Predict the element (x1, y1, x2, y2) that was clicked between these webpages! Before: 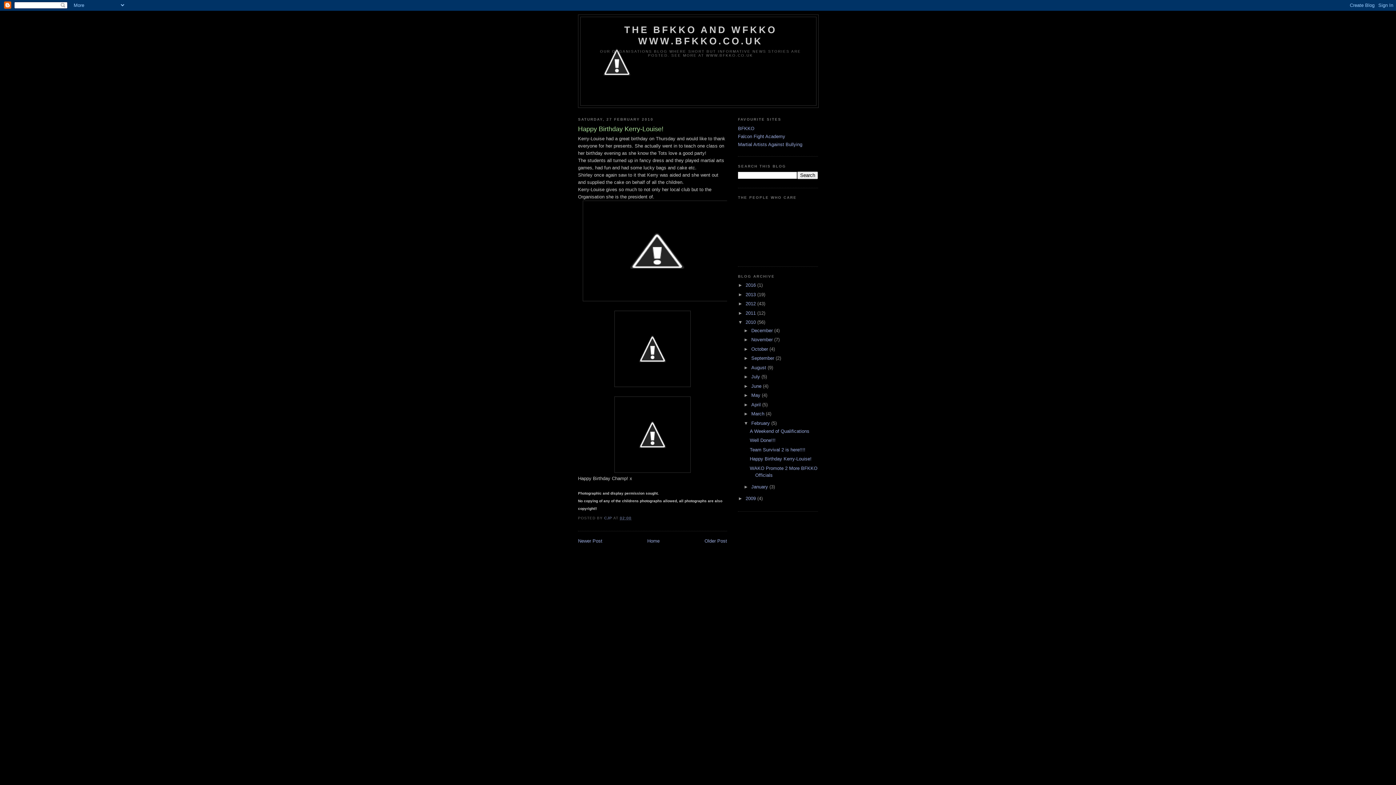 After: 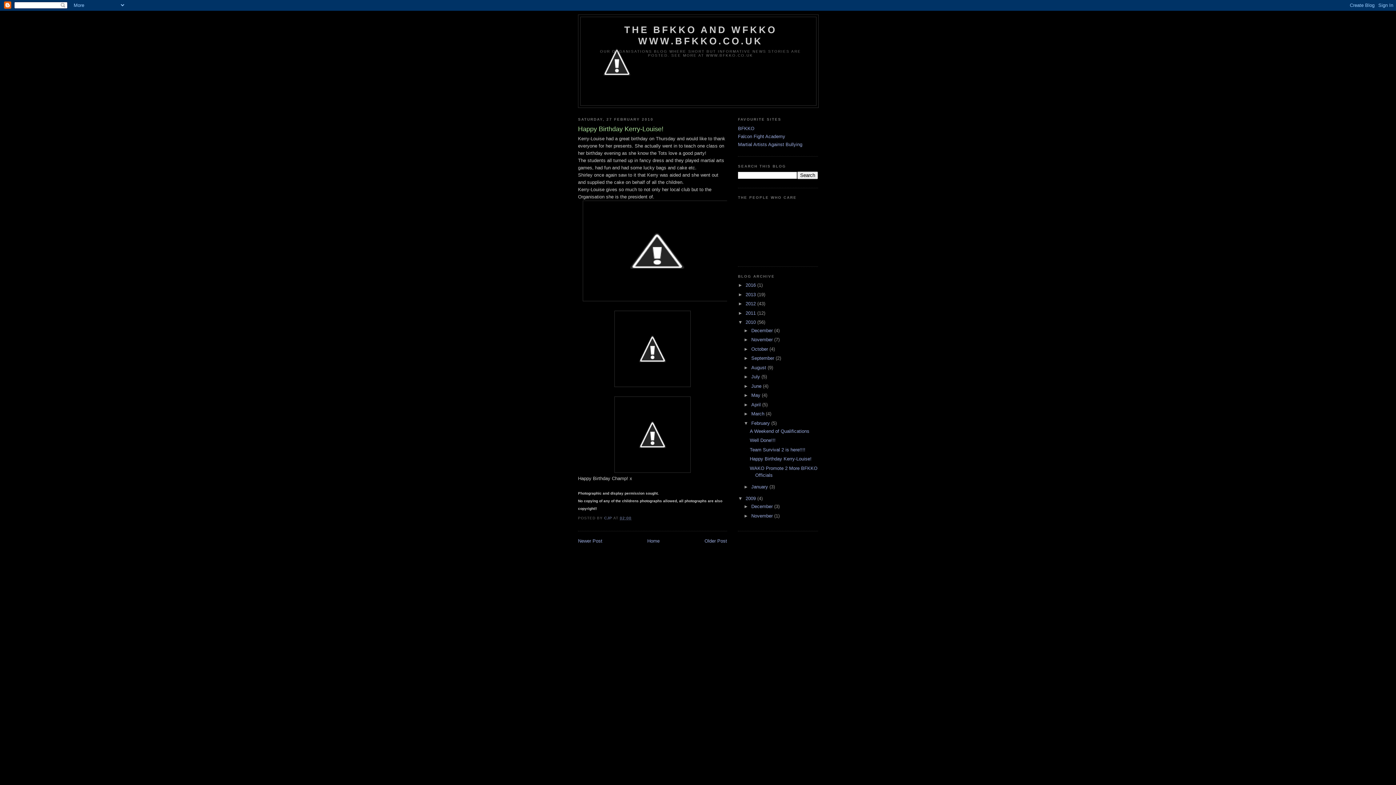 Action: bbox: (738, 495, 745, 501) label: ►  